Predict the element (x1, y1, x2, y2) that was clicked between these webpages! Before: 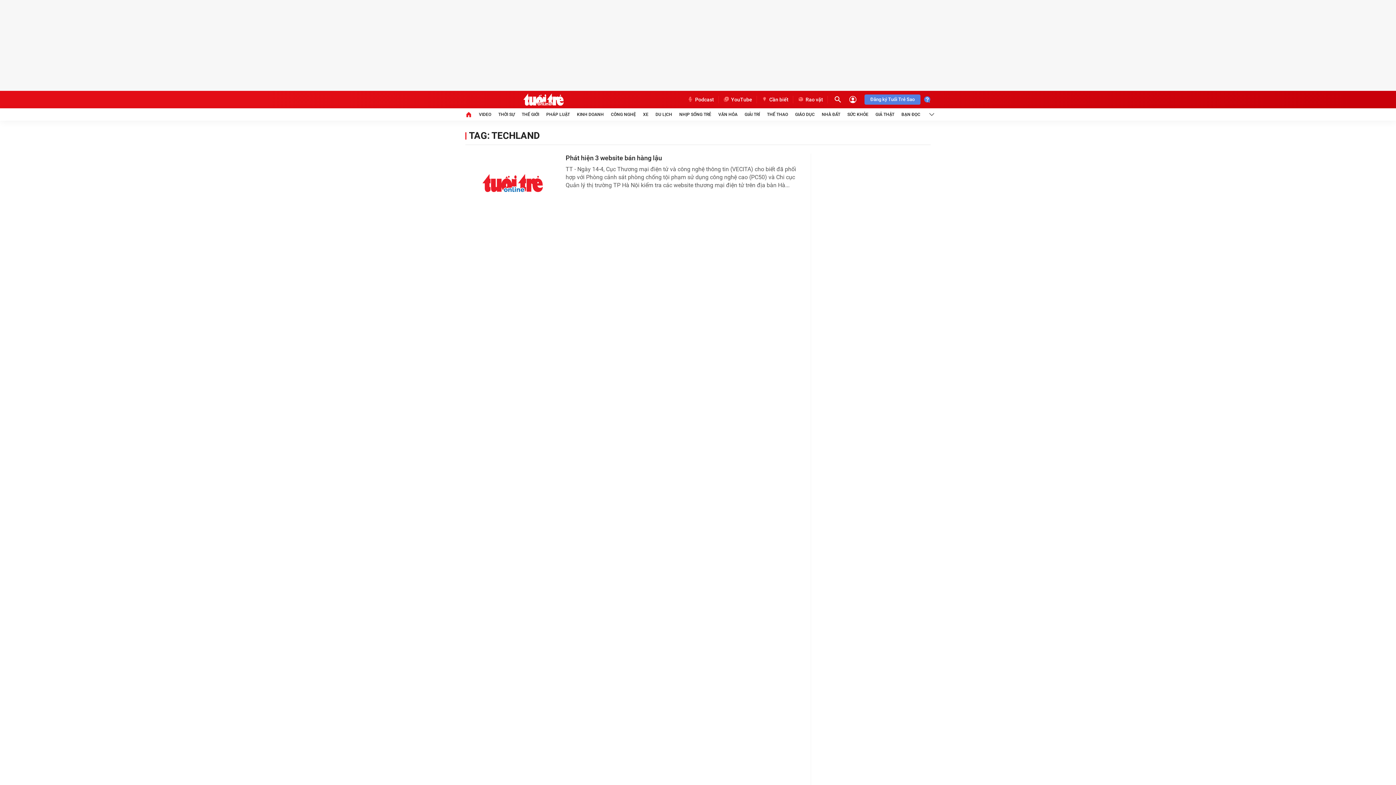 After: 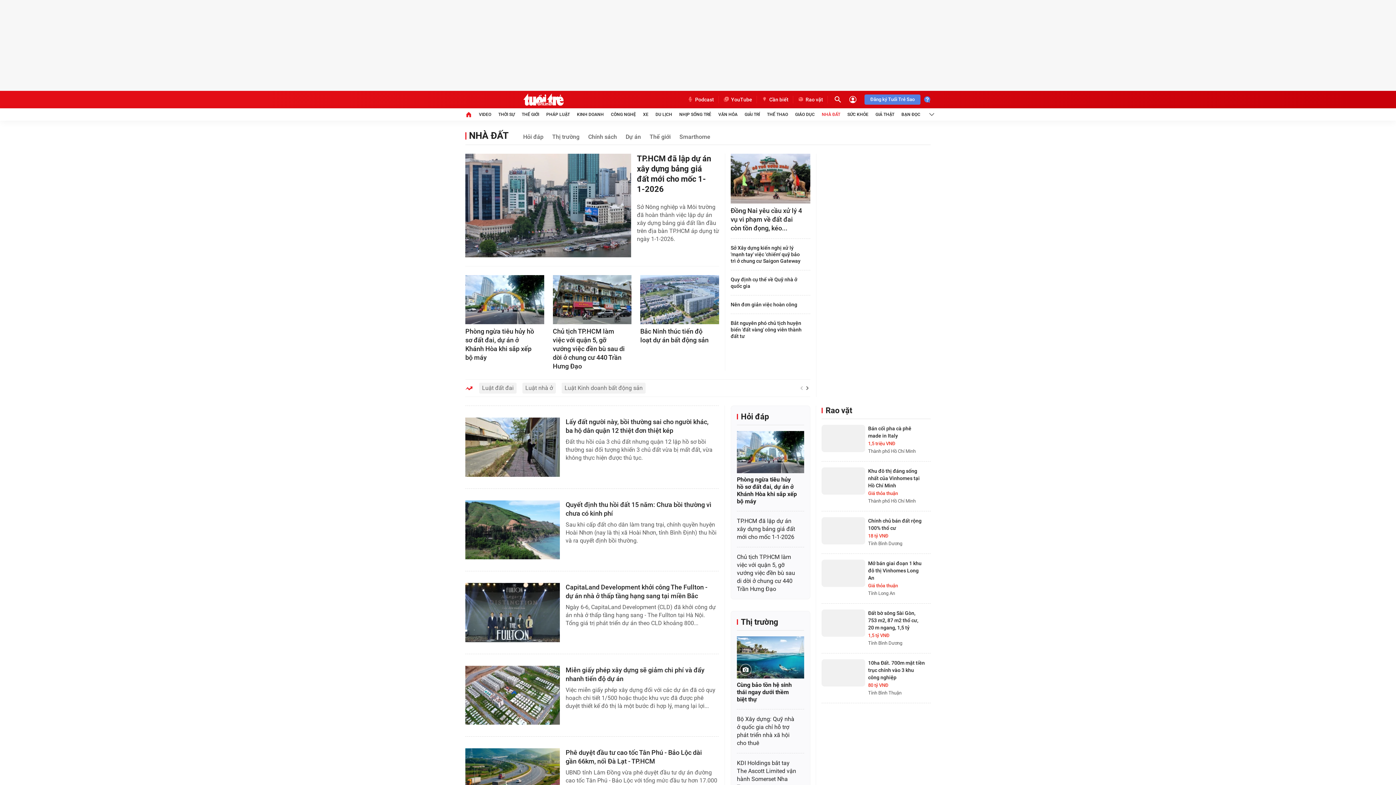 Action: label: NHÀ ĐẤT bbox: (821, 108, 840, 120)